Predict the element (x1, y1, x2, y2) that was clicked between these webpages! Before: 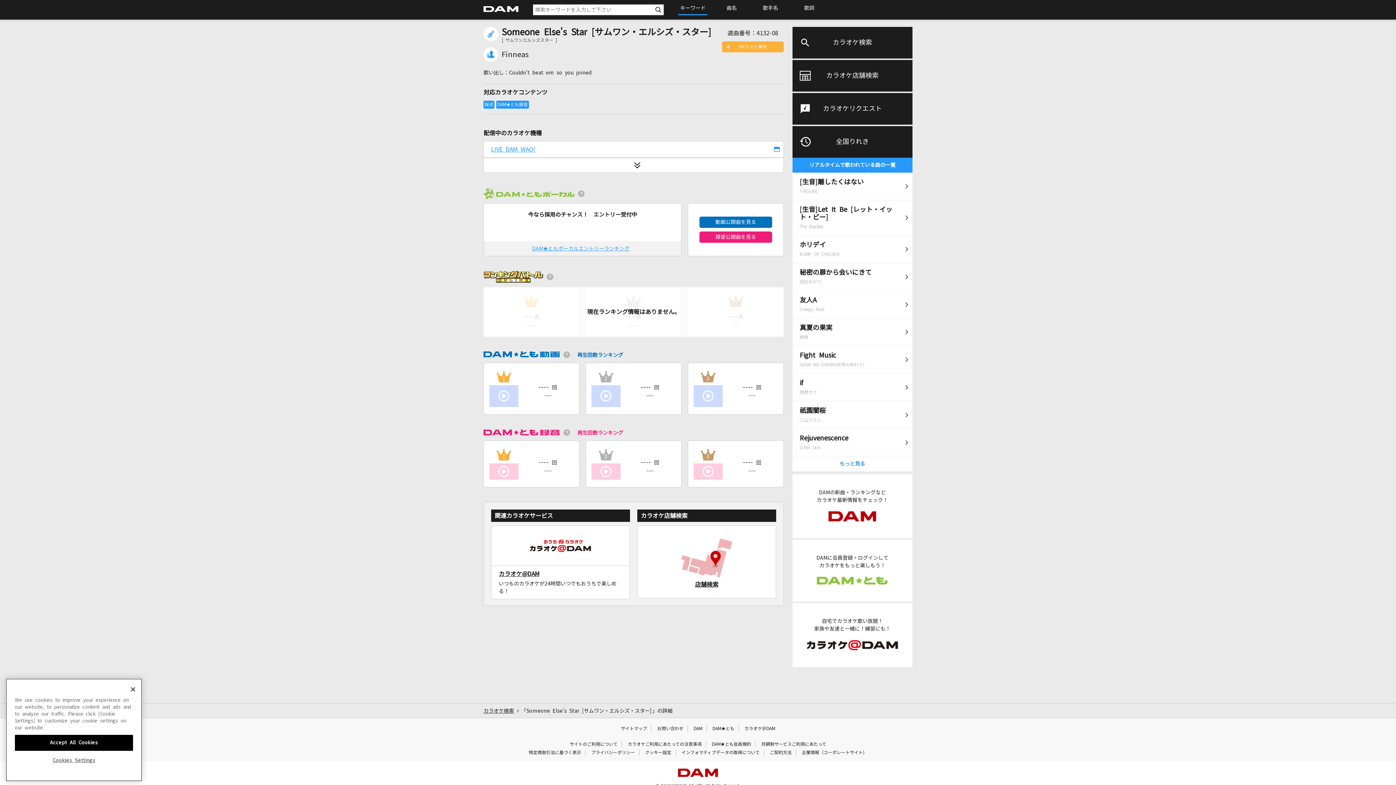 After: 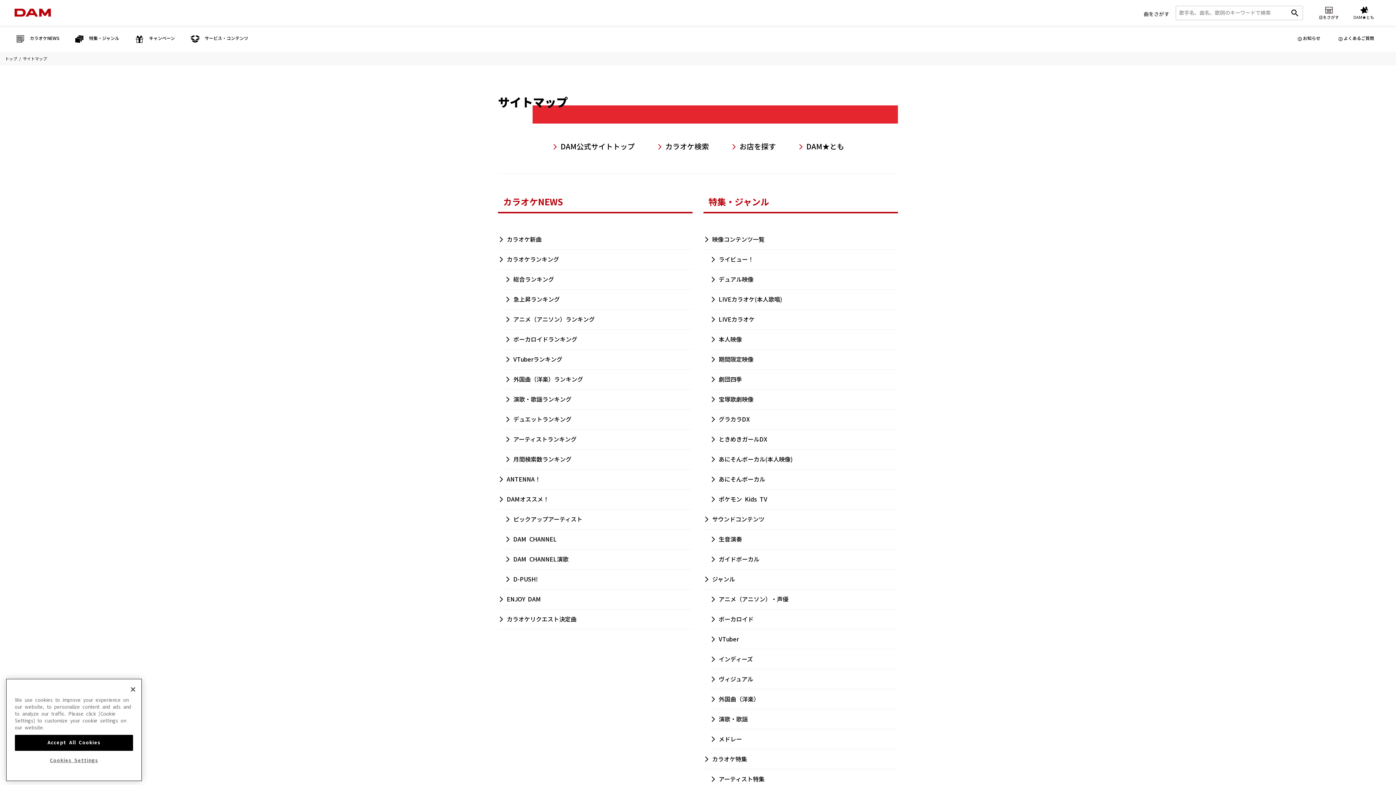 Action: label: サイトマップ bbox: (621, 726, 647, 731)